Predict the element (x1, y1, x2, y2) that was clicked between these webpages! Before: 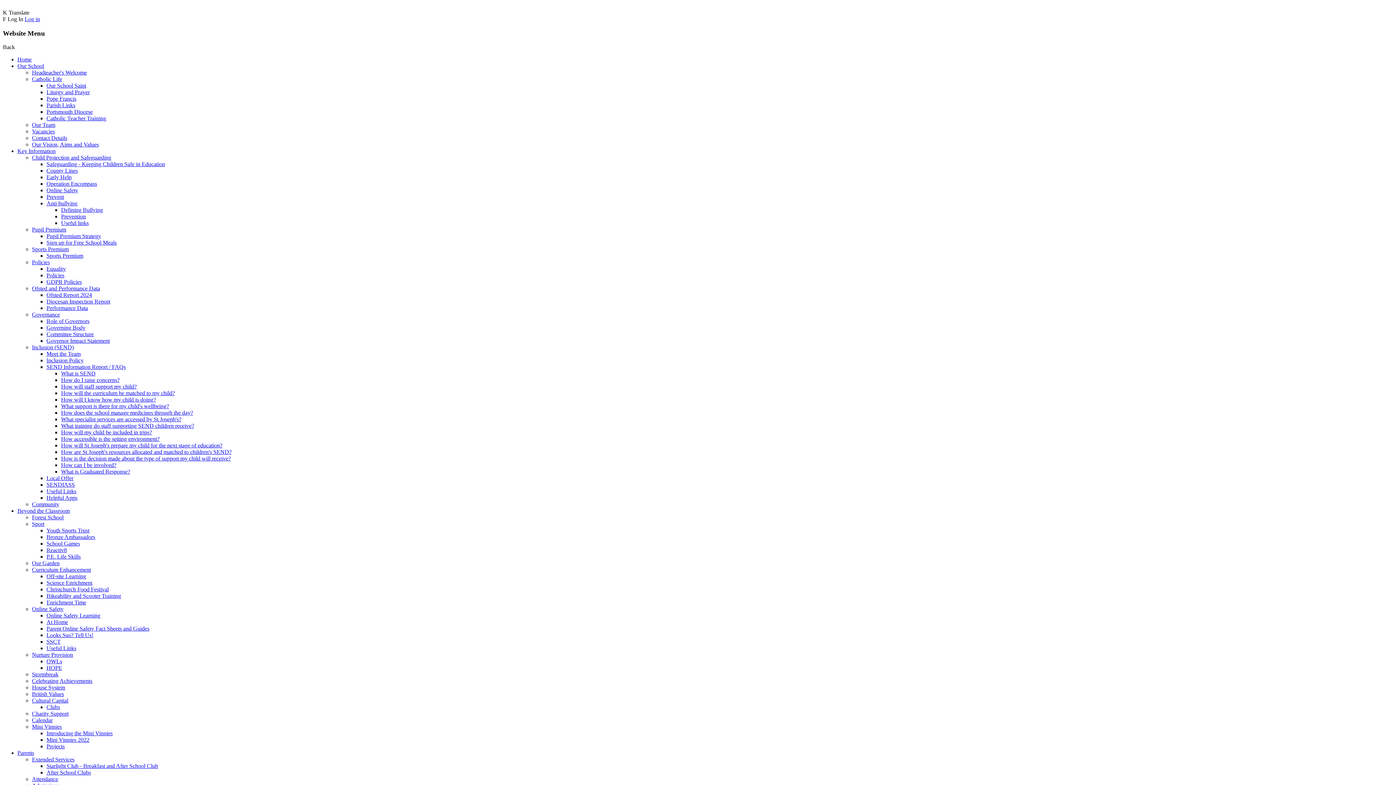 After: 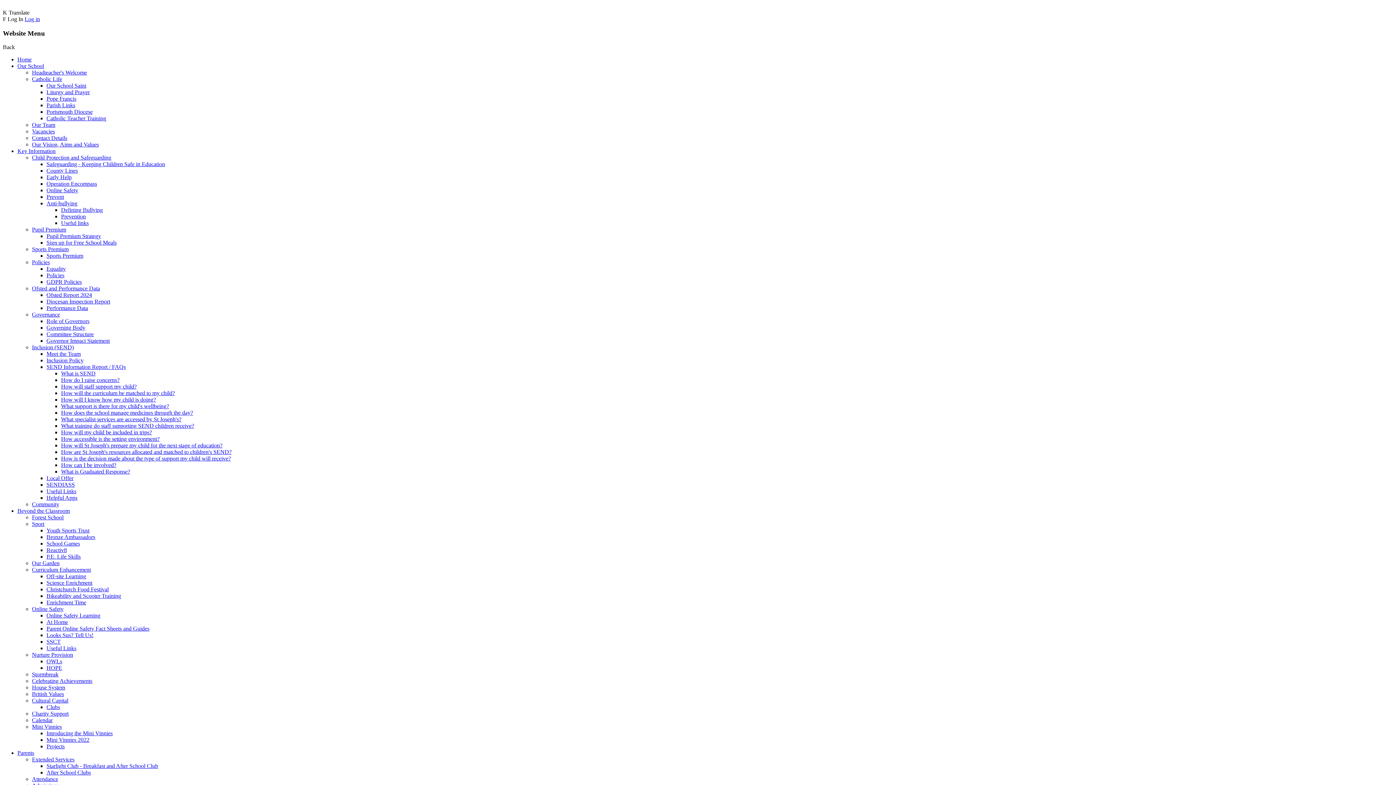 Action: label: Useful Links bbox: (46, 488, 76, 494)